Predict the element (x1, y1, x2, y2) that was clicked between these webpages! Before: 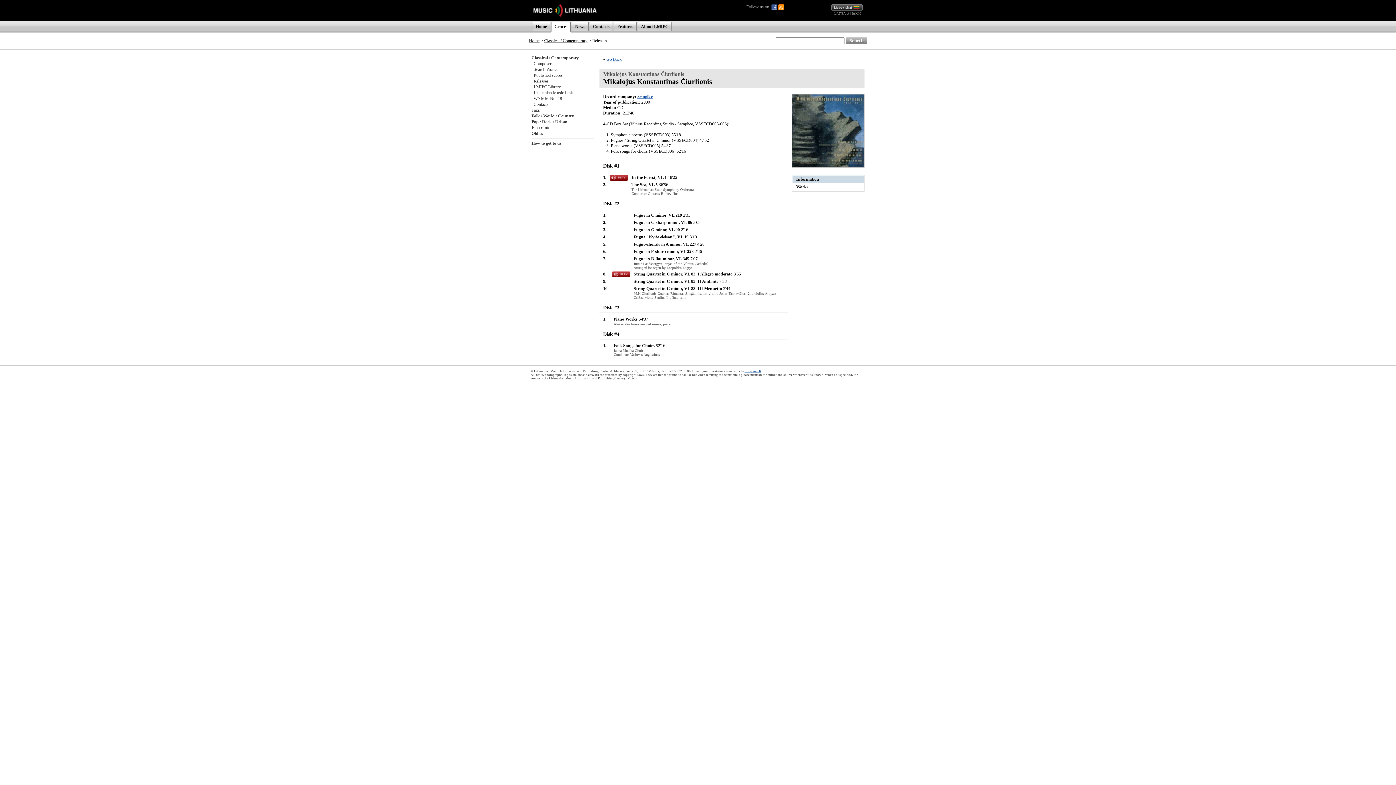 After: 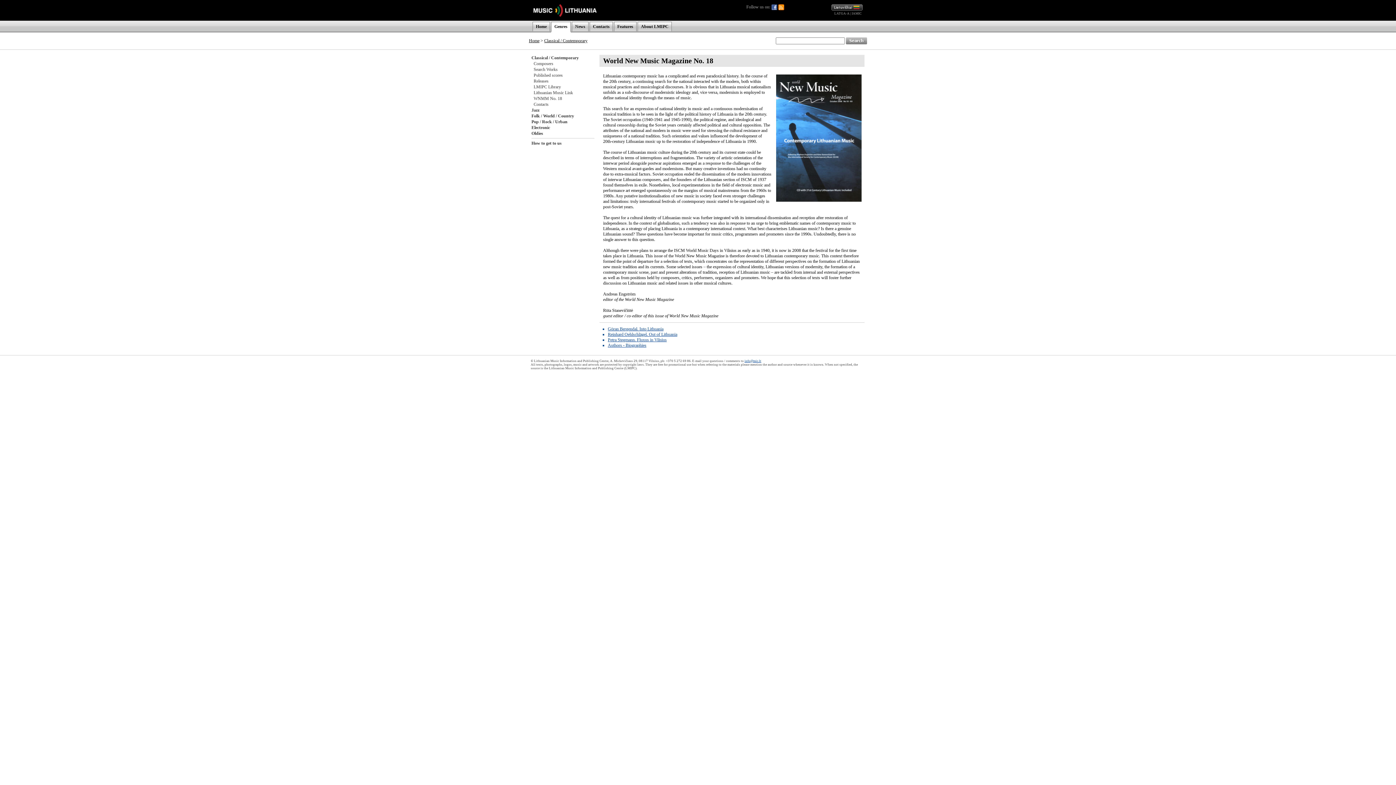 Action: bbox: (533, 96, 562, 101) label: WNMM No. 18